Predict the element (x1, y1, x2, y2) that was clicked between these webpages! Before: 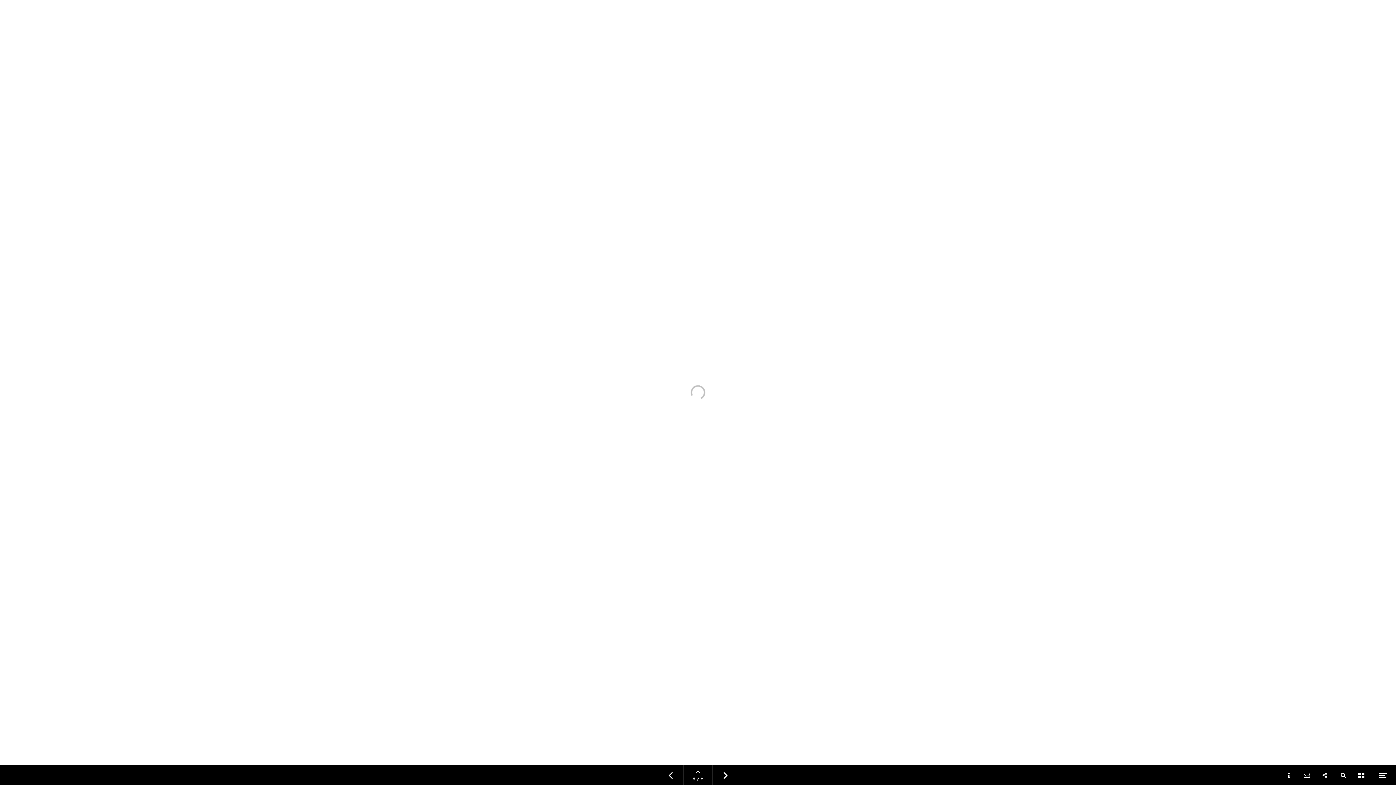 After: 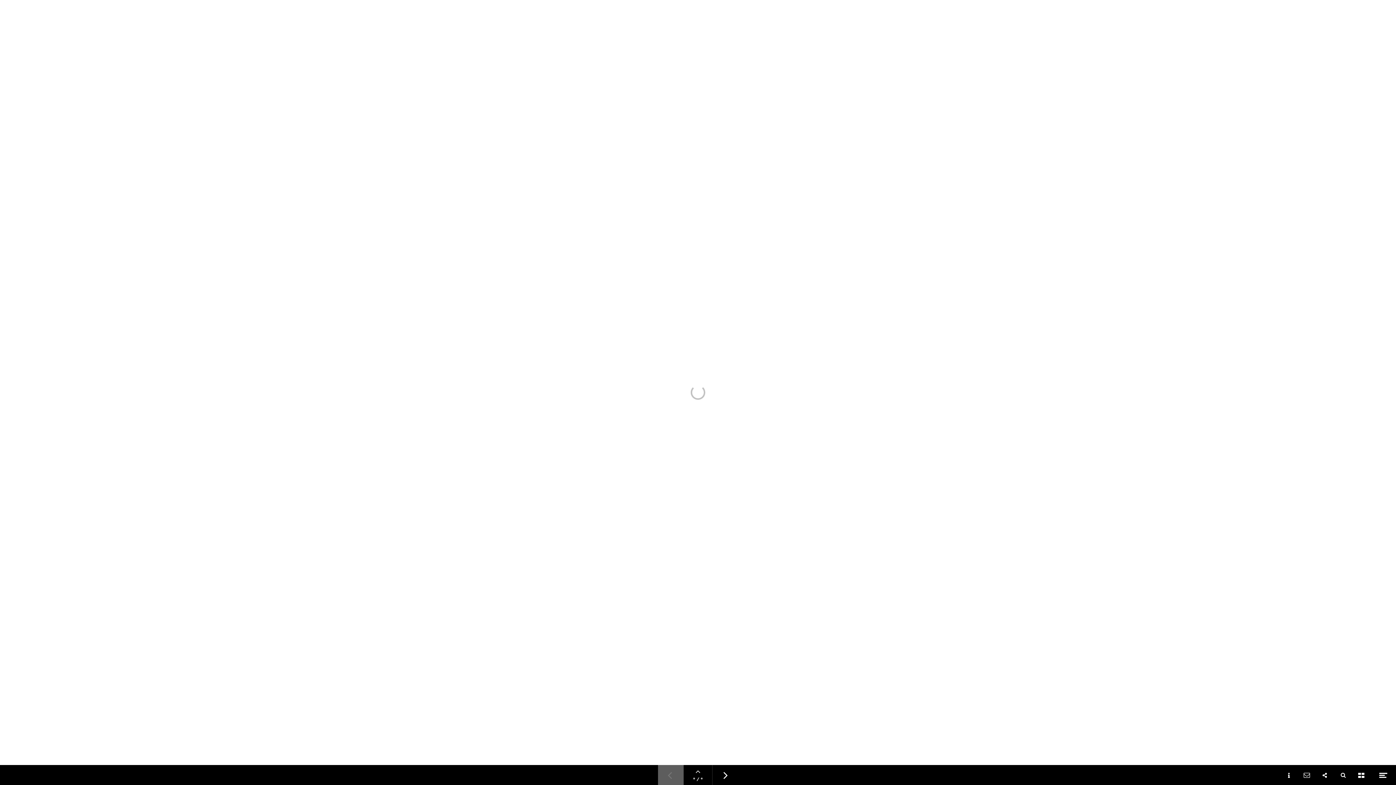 Action: bbox: (658, 765, 683, 785) label: Previous page